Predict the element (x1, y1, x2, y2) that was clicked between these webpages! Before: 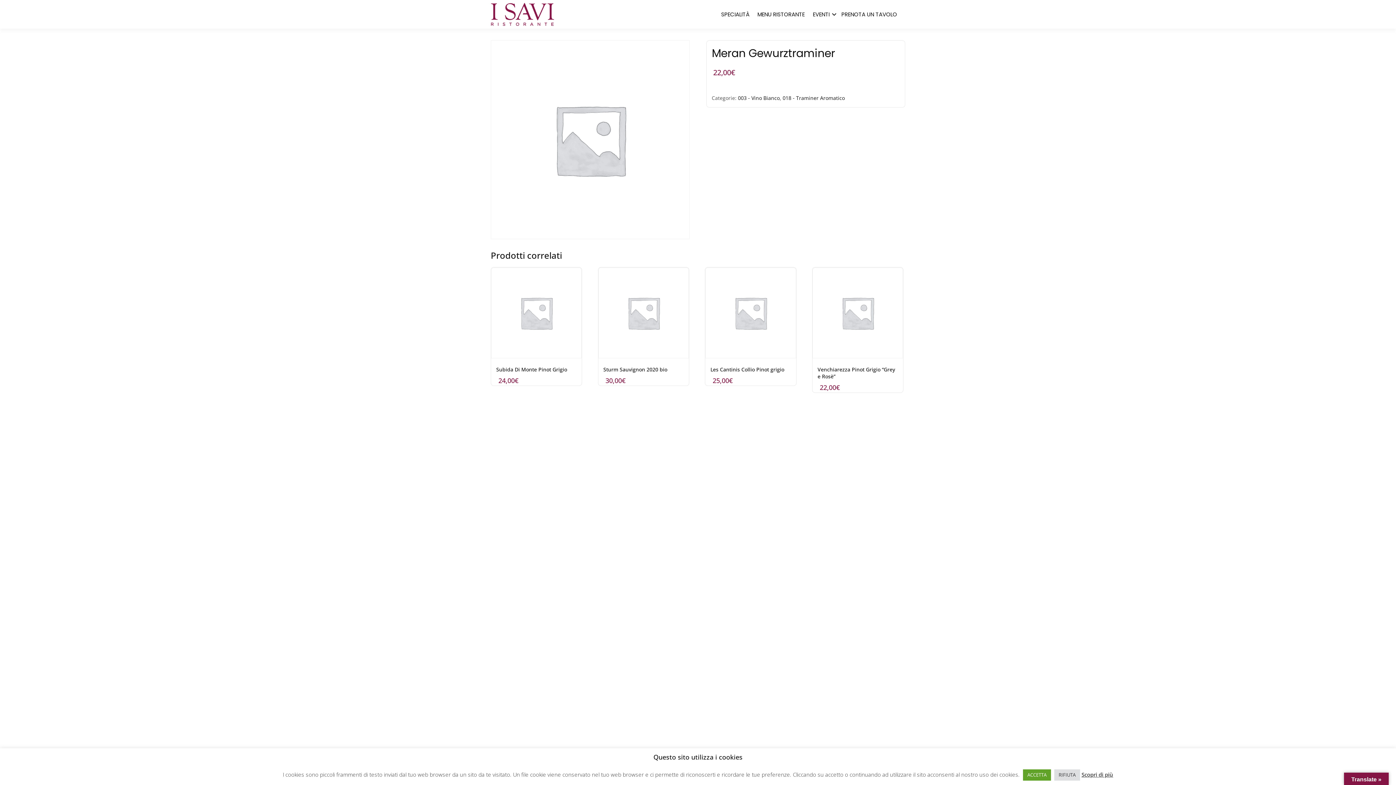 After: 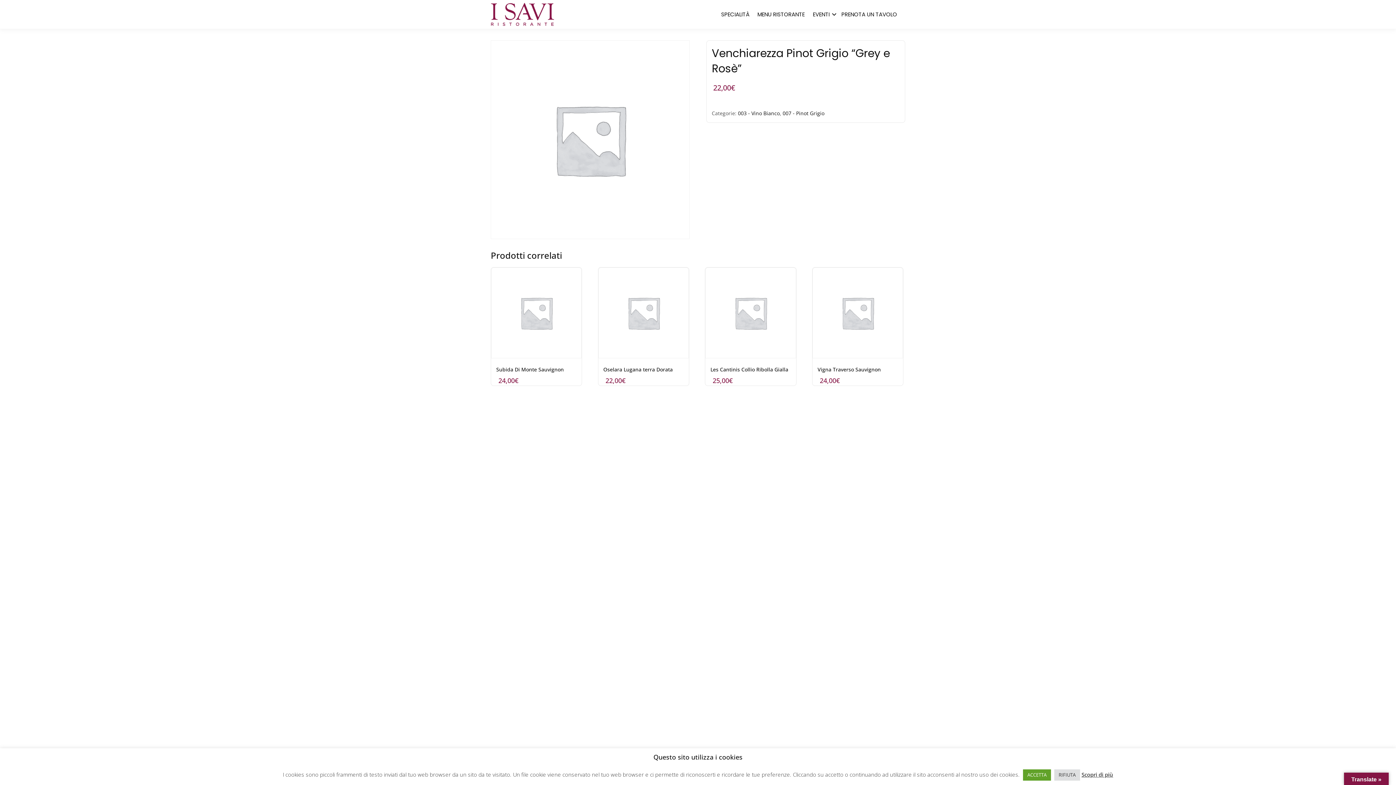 Action: bbox: (812, 267, 903, 392) label: Venchiarezza Pinot Grigio “Grey e Rosè”
22,00€